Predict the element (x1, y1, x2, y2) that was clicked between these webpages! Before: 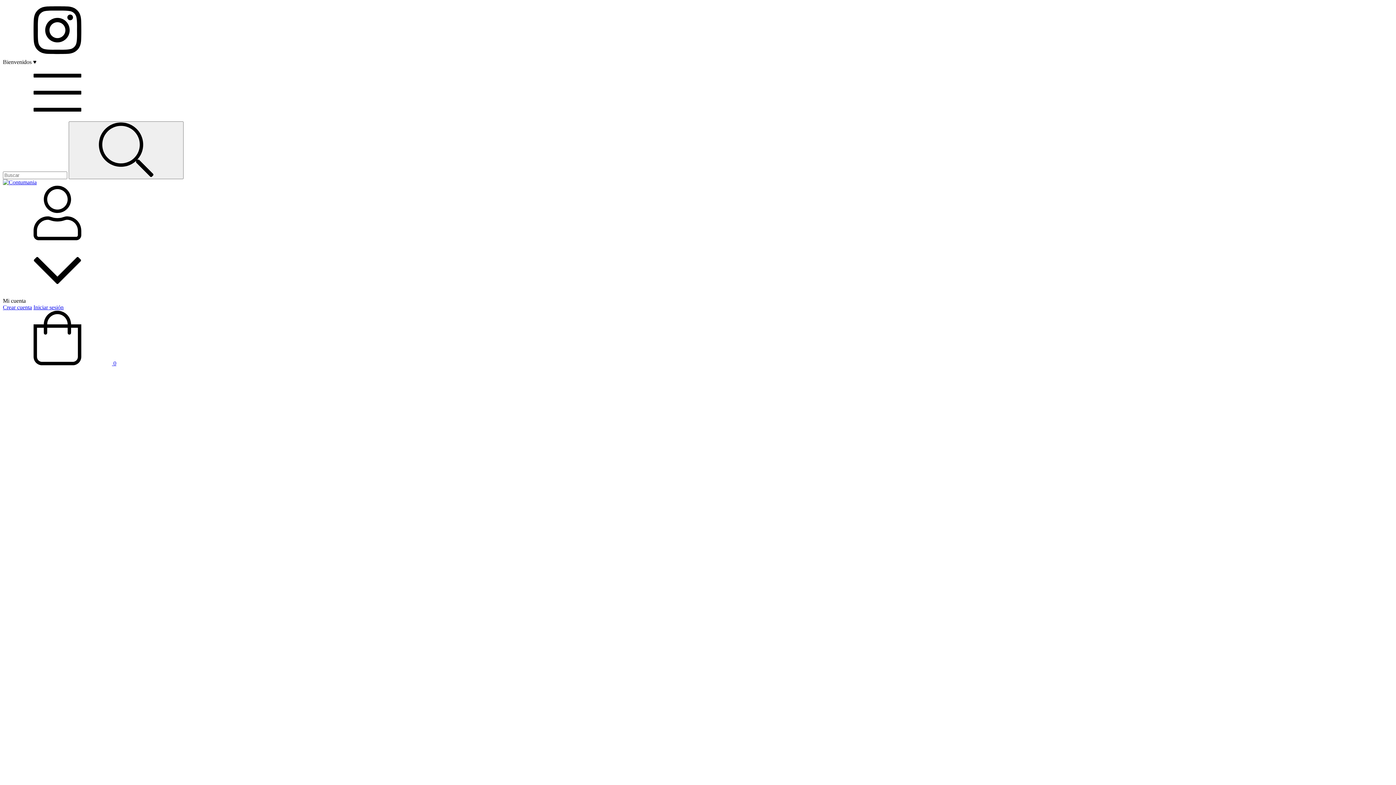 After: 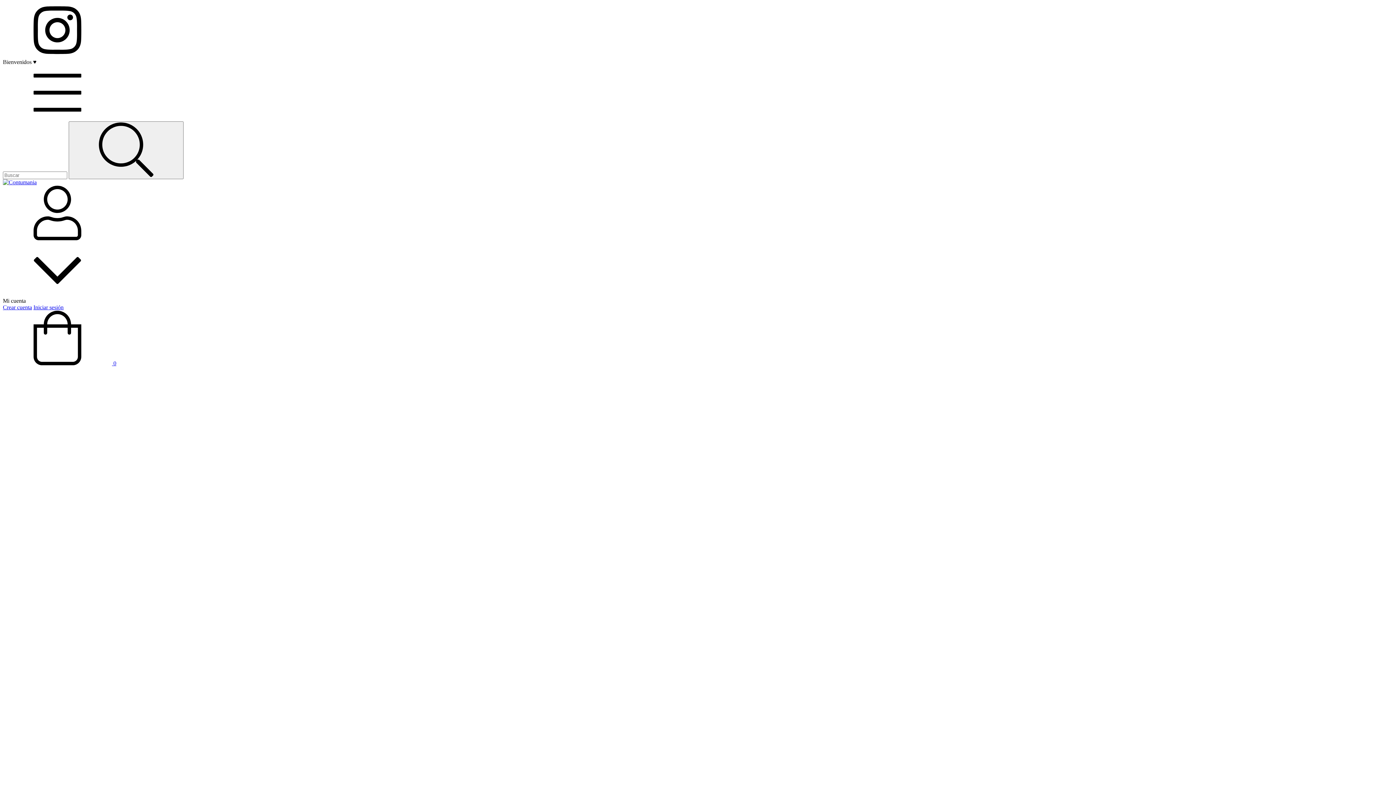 Action: bbox: (2, 360, 116, 366) label:  0